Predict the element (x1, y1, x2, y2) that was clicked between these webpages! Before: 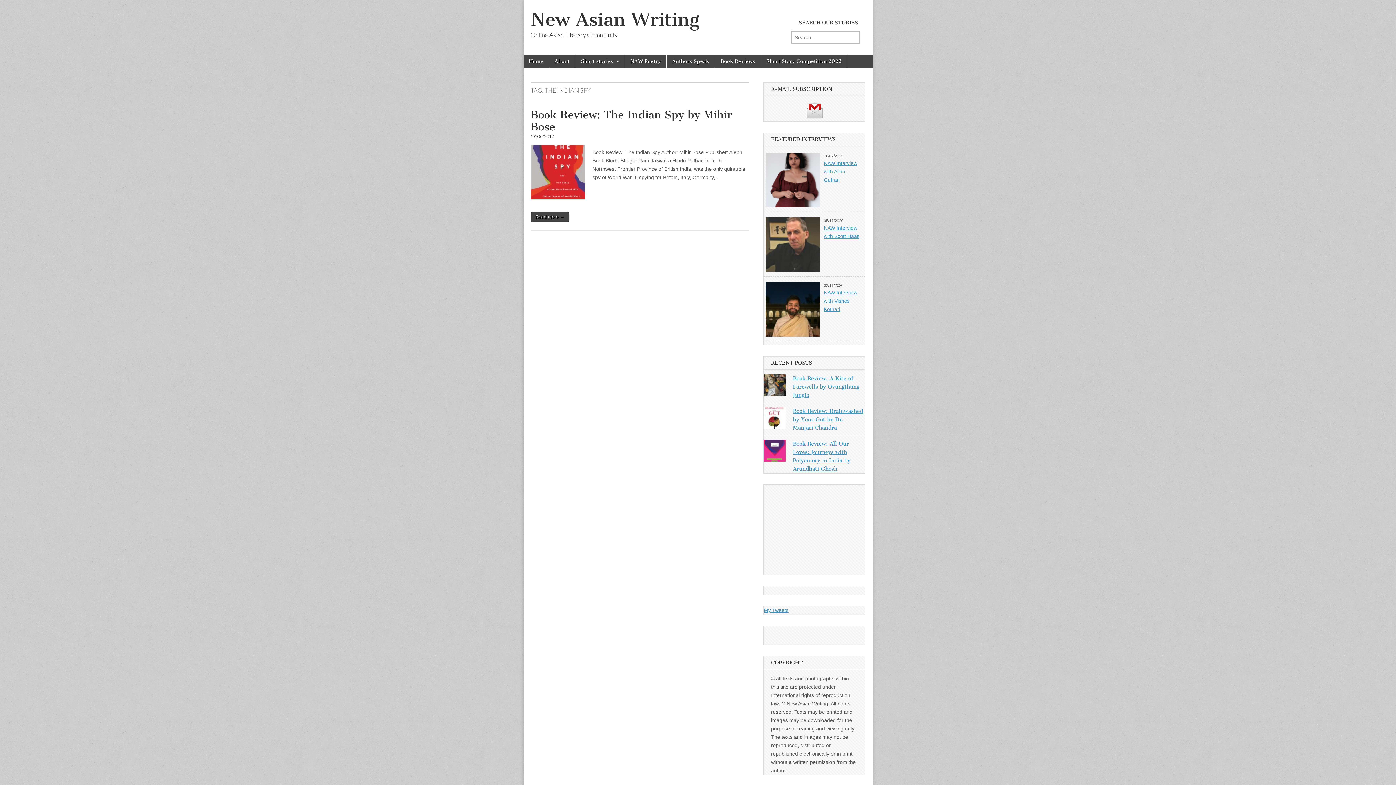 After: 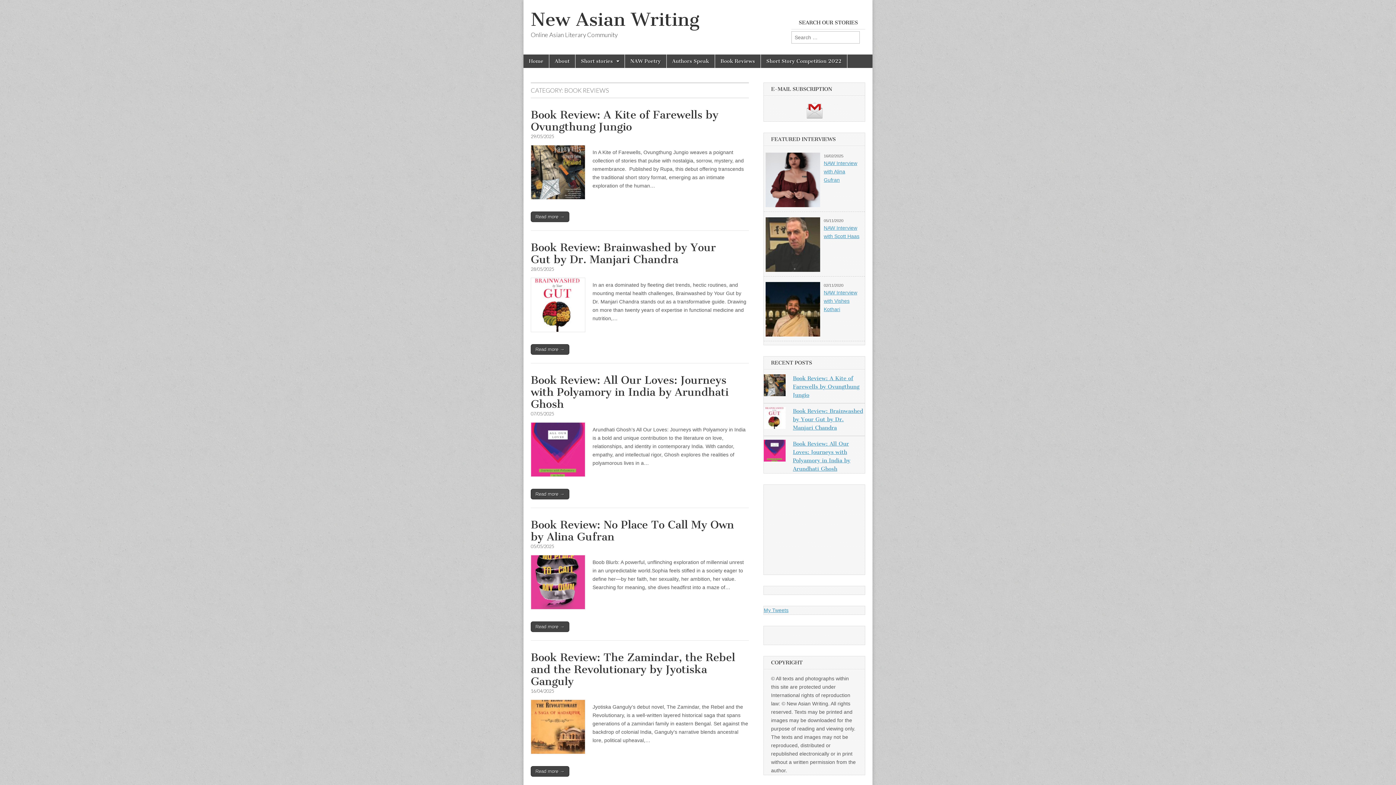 Action: bbox: (715, 54, 760, 68) label: Book Reviews